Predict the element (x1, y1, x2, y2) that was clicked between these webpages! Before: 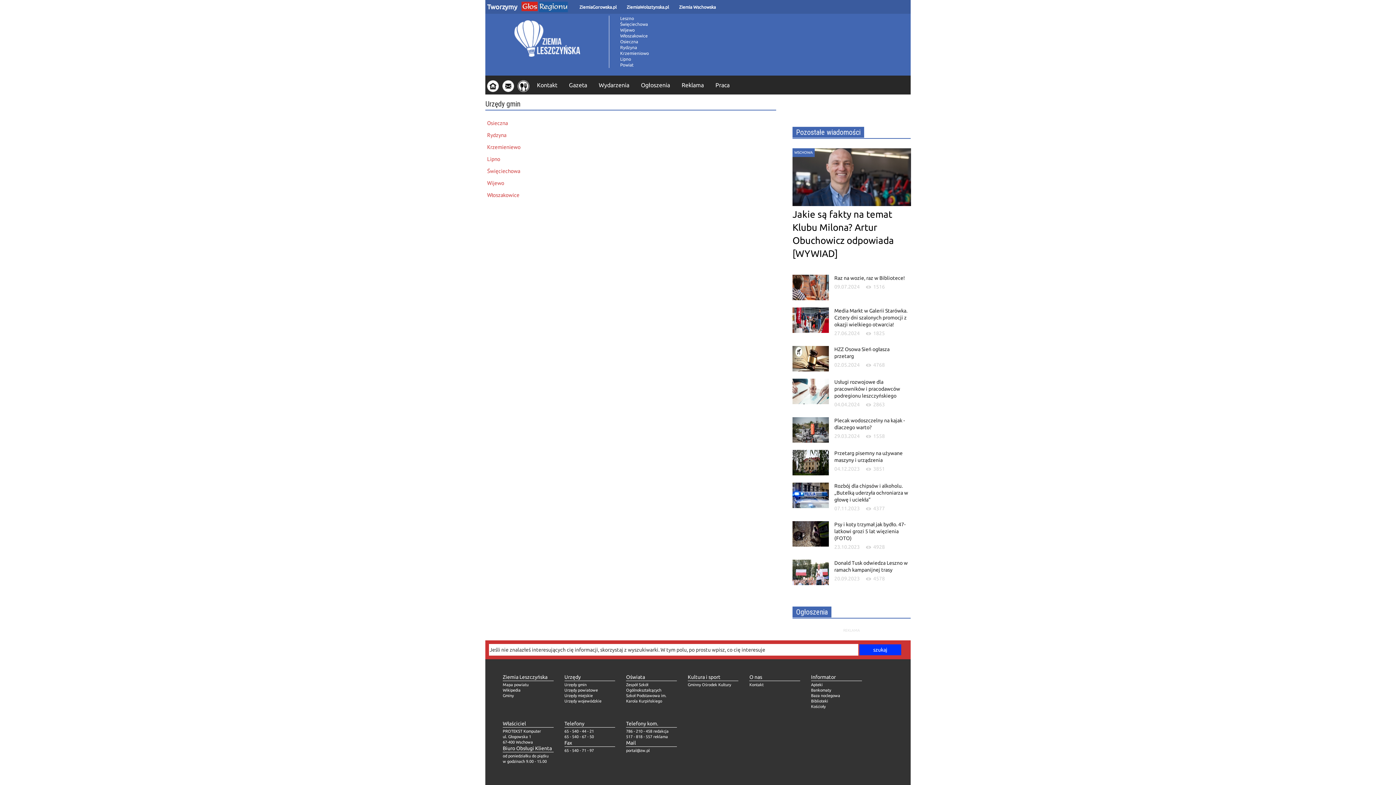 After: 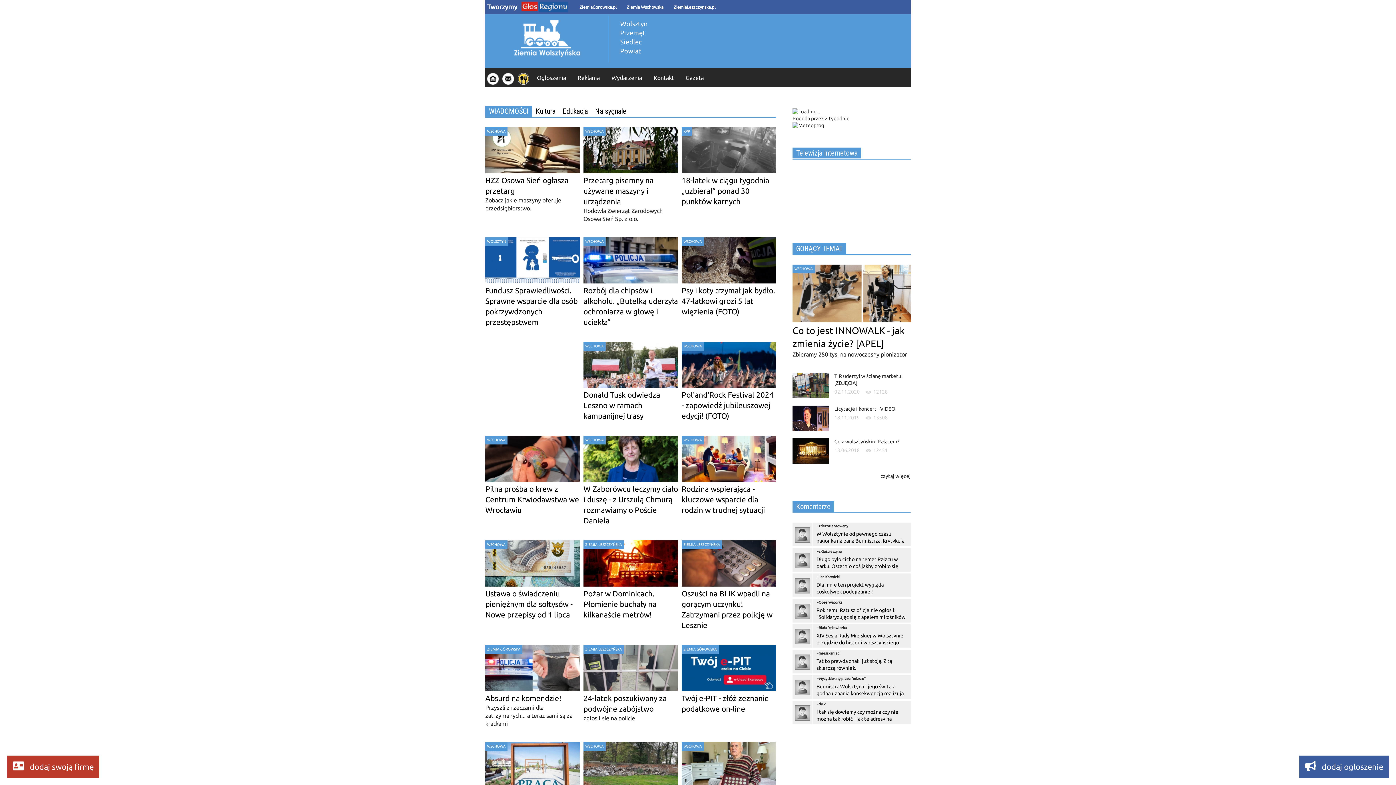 Action: label: ZiemiaWolsztynska.pl bbox: (626, 4, 669, 9)